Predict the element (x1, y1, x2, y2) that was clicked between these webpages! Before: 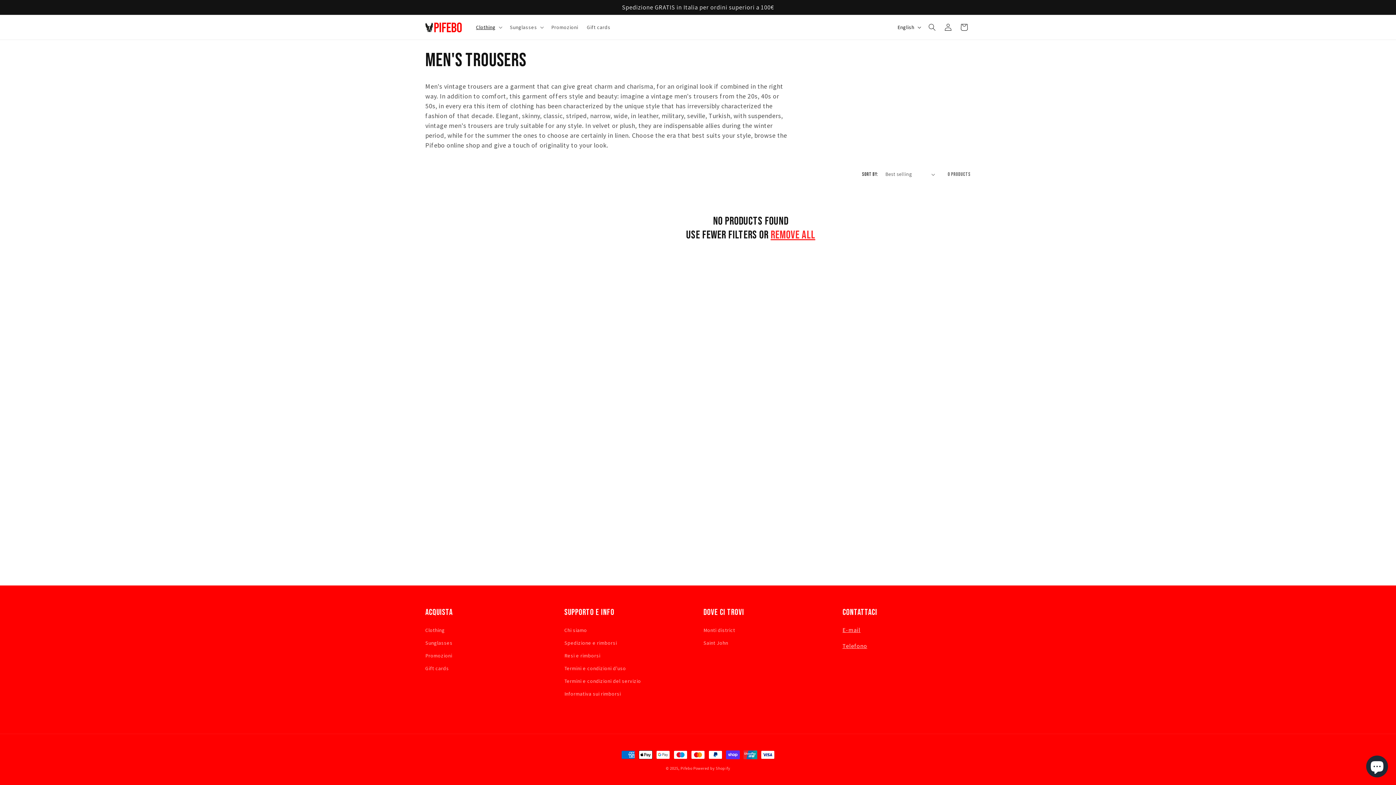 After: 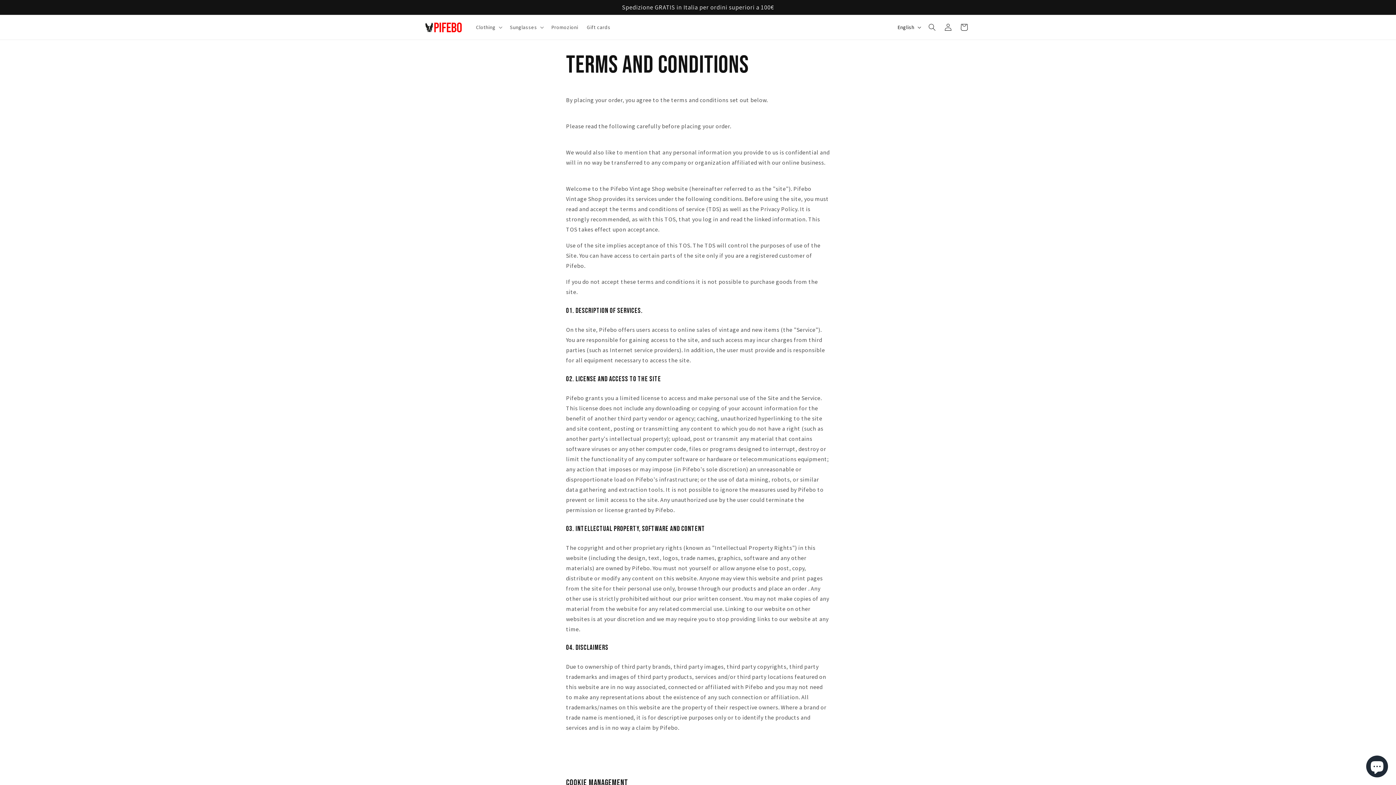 Action: bbox: (564, 662, 626, 675) label: Termini e condizioni d'uso